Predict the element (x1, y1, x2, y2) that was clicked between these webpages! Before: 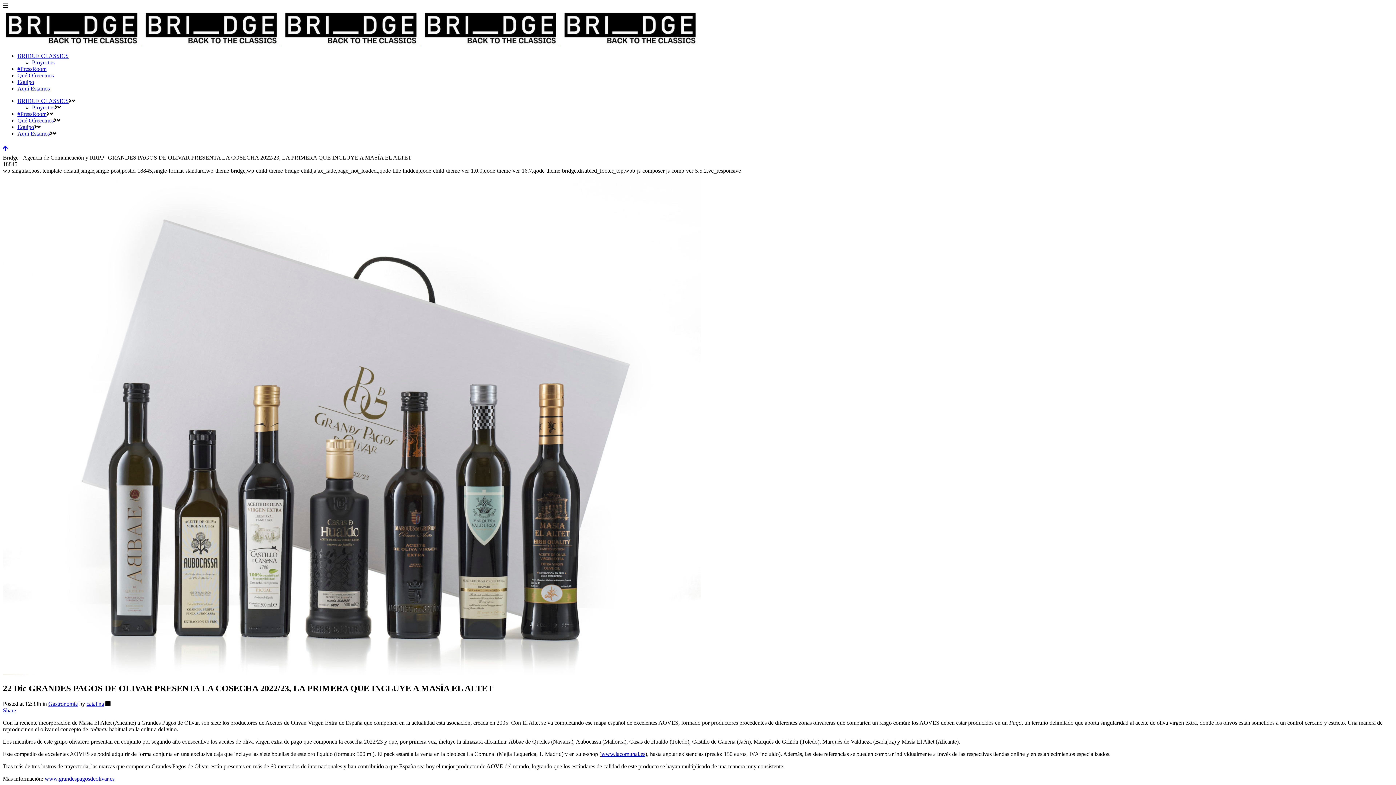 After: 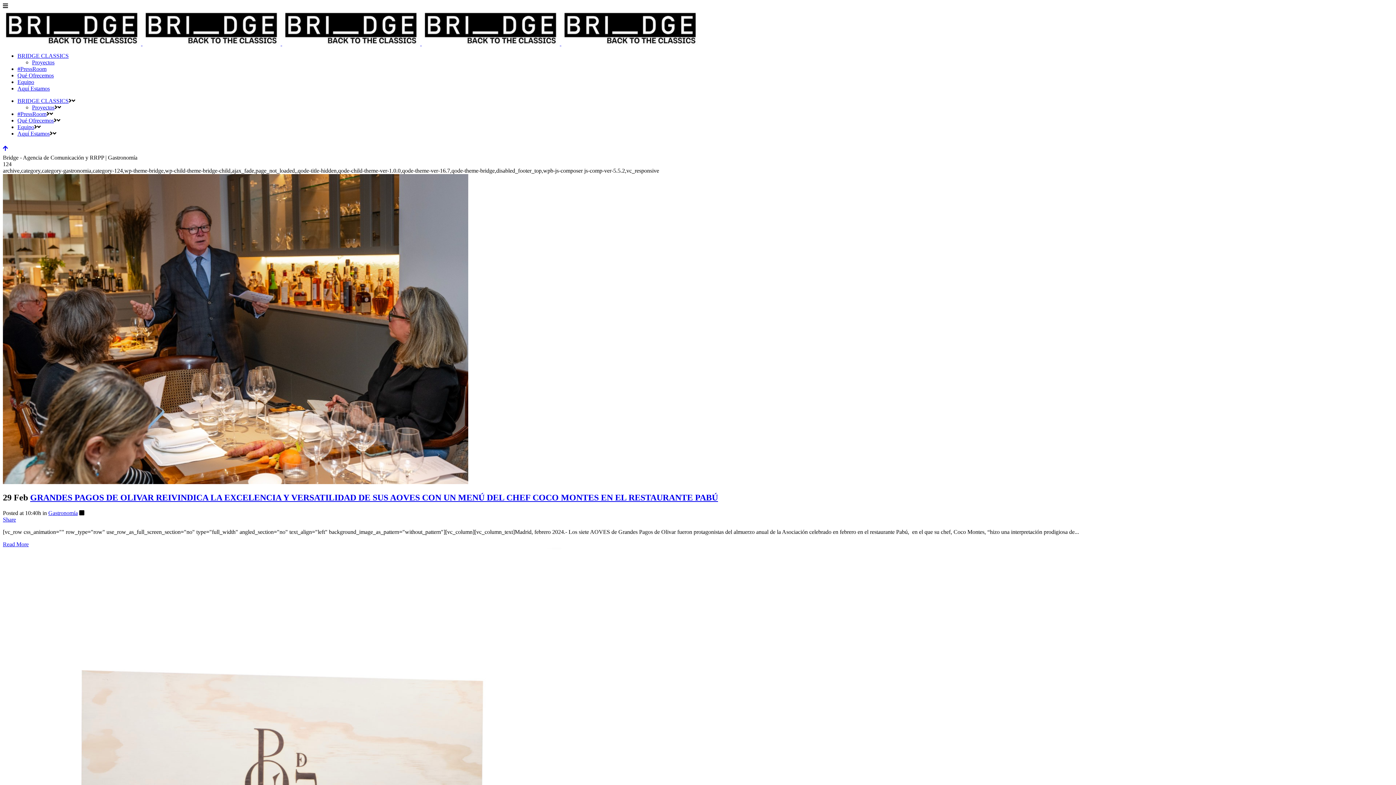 Action: label: Gastronomía bbox: (48, 701, 77, 707)